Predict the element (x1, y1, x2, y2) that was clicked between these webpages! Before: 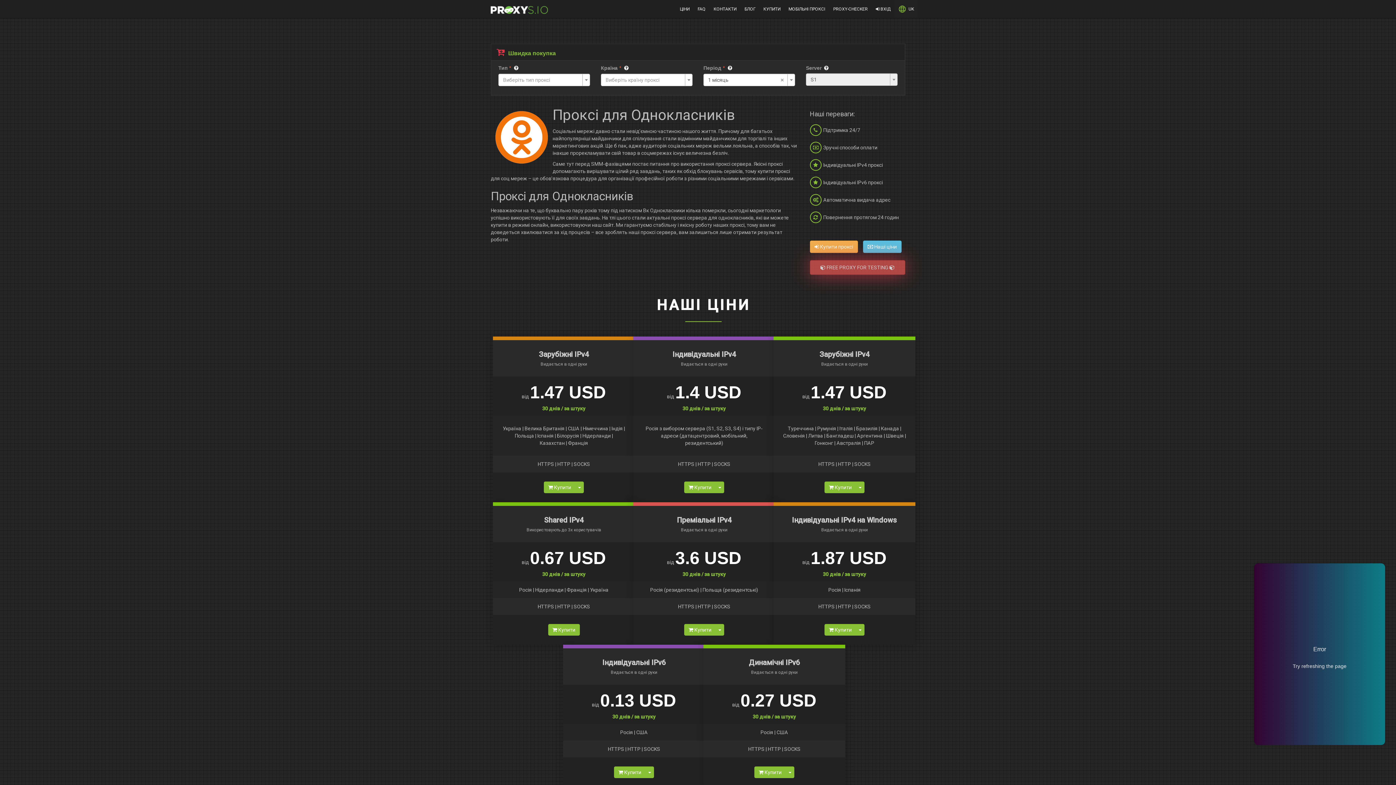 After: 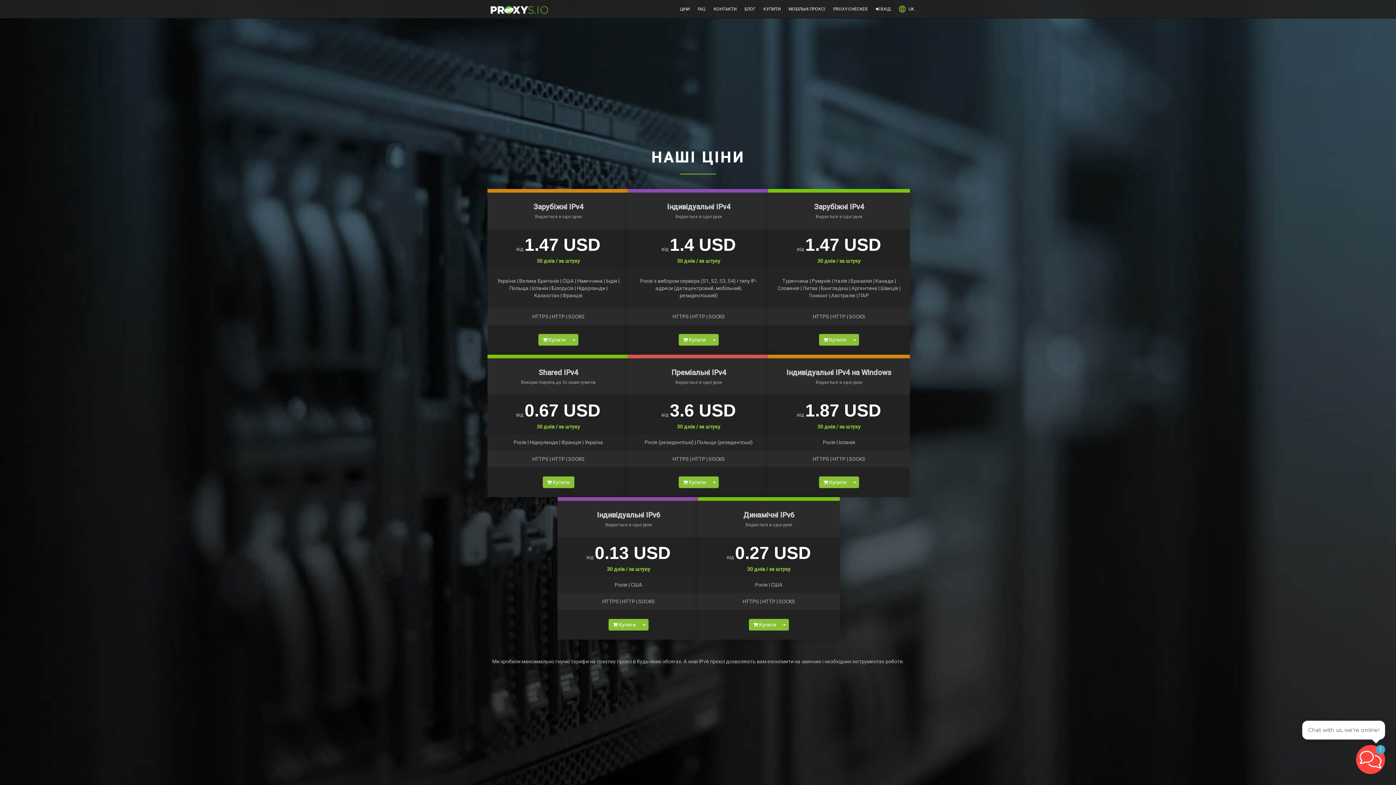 Action: label: ЦІНИ bbox: (676, 0, 693, 18)